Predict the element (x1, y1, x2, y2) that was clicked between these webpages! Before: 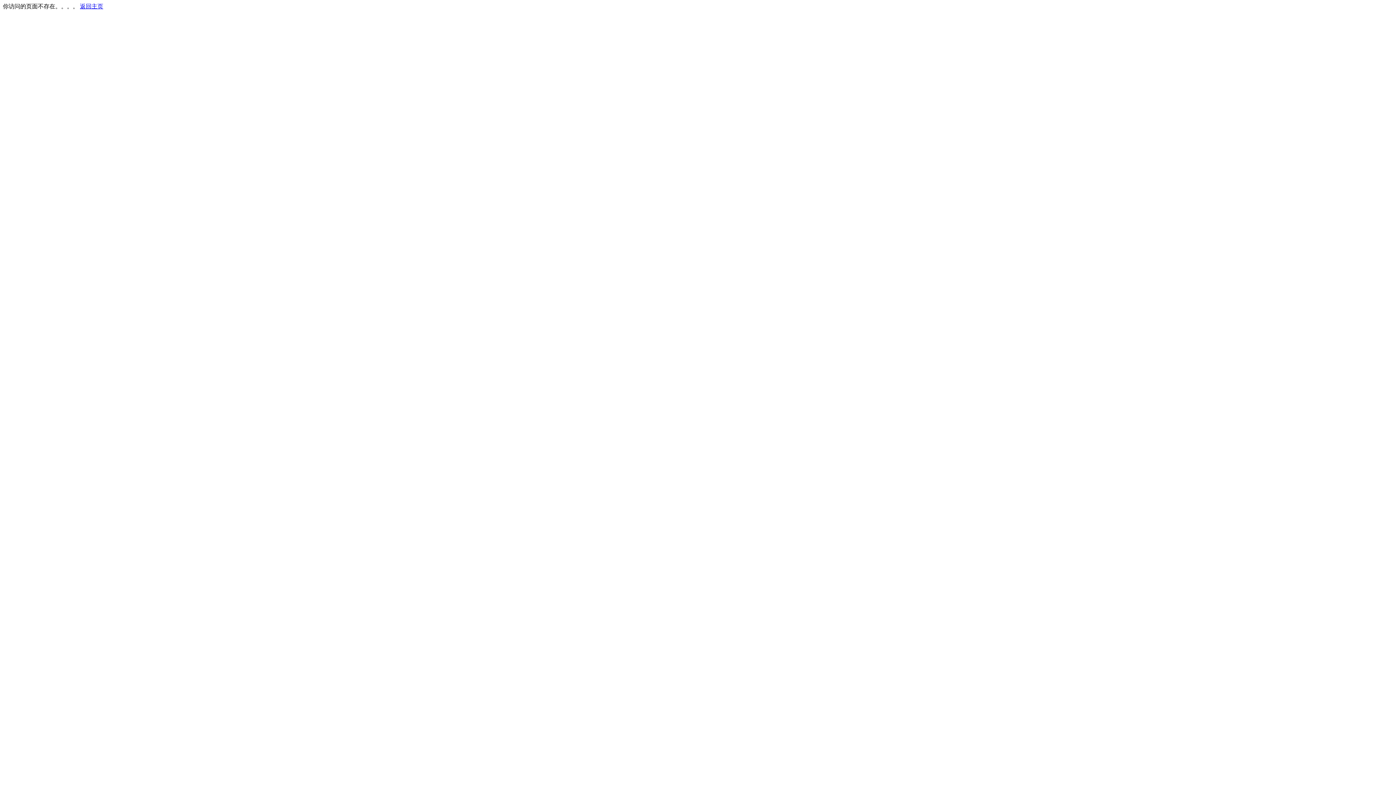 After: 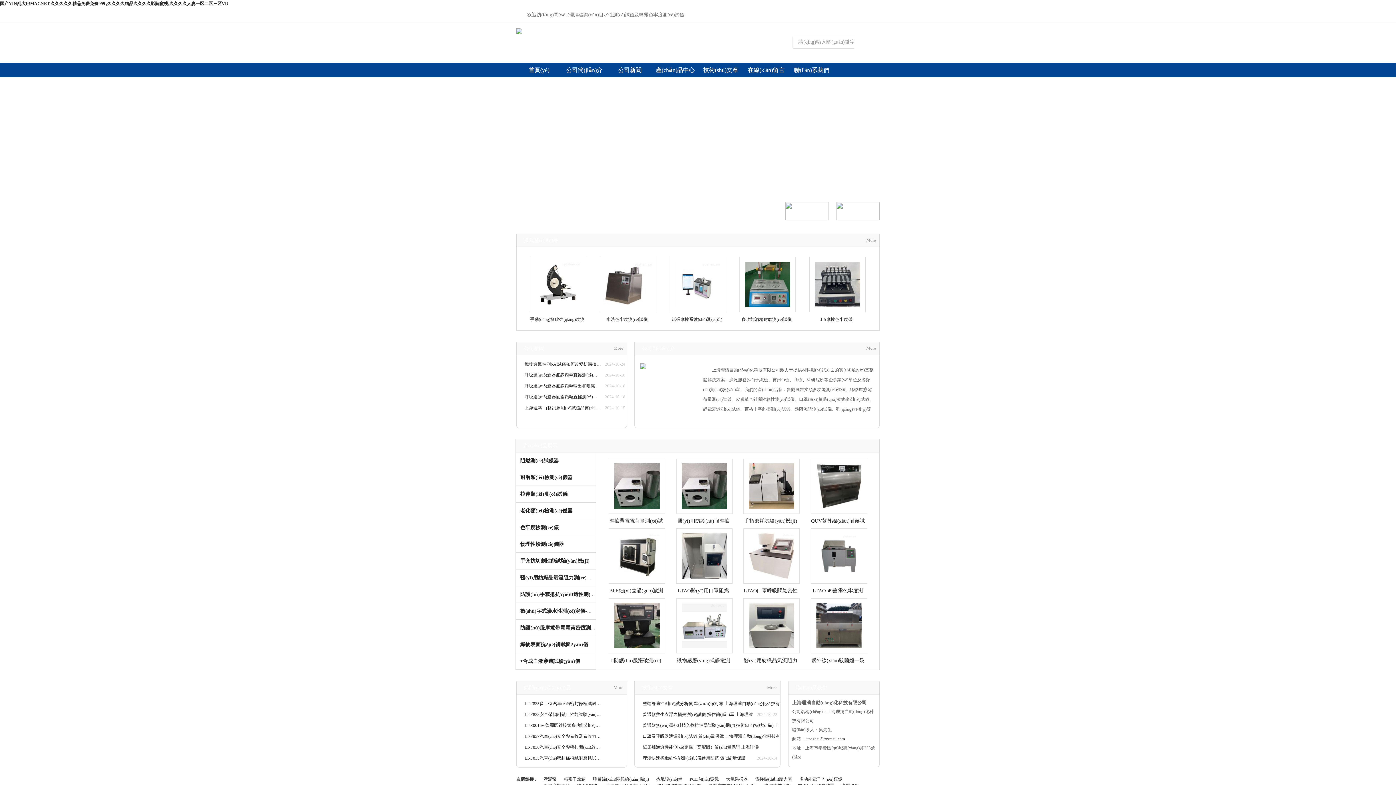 Action: label: 返回主页 bbox: (80, 3, 103, 9)